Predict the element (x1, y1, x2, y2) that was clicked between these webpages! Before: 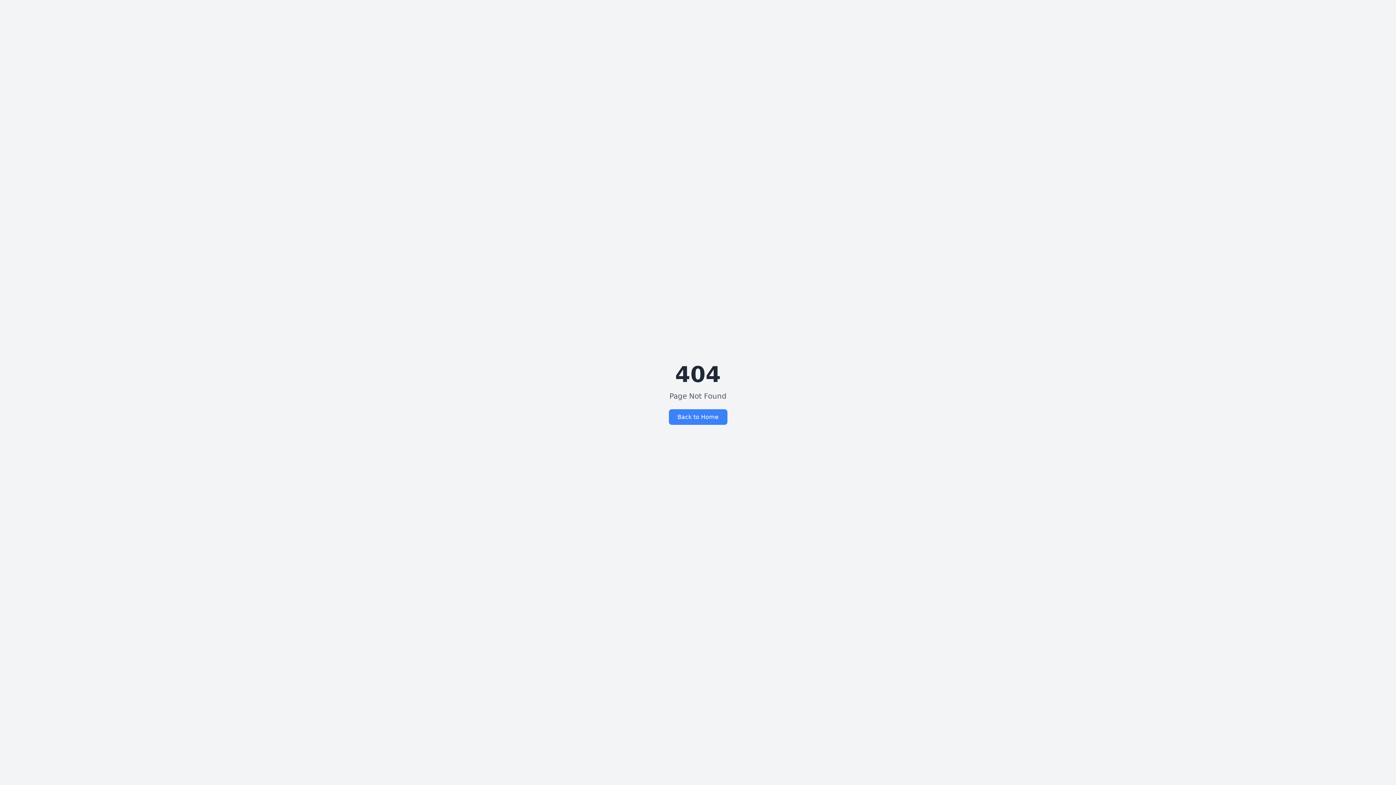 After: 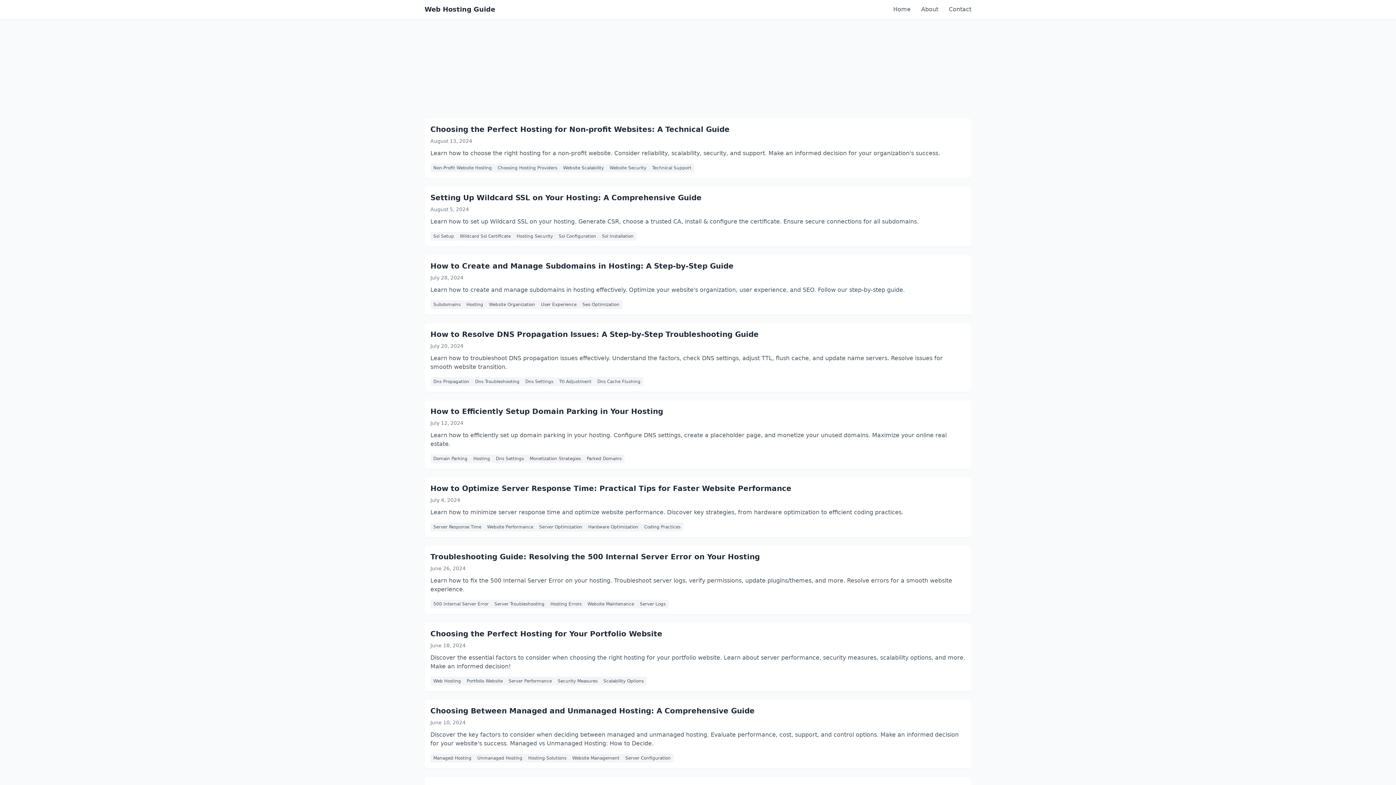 Action: label: Back to Home bbox: (668, 409, 727, 425)